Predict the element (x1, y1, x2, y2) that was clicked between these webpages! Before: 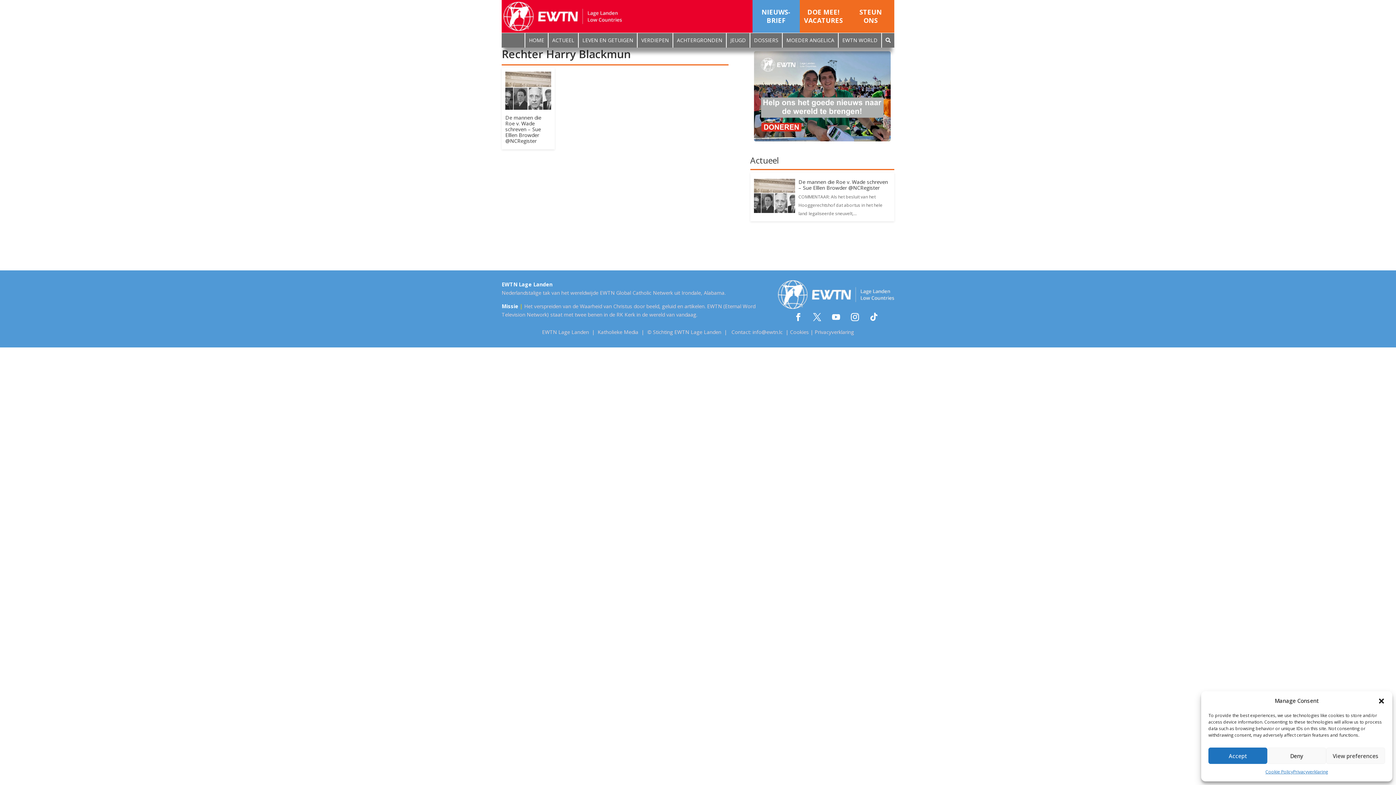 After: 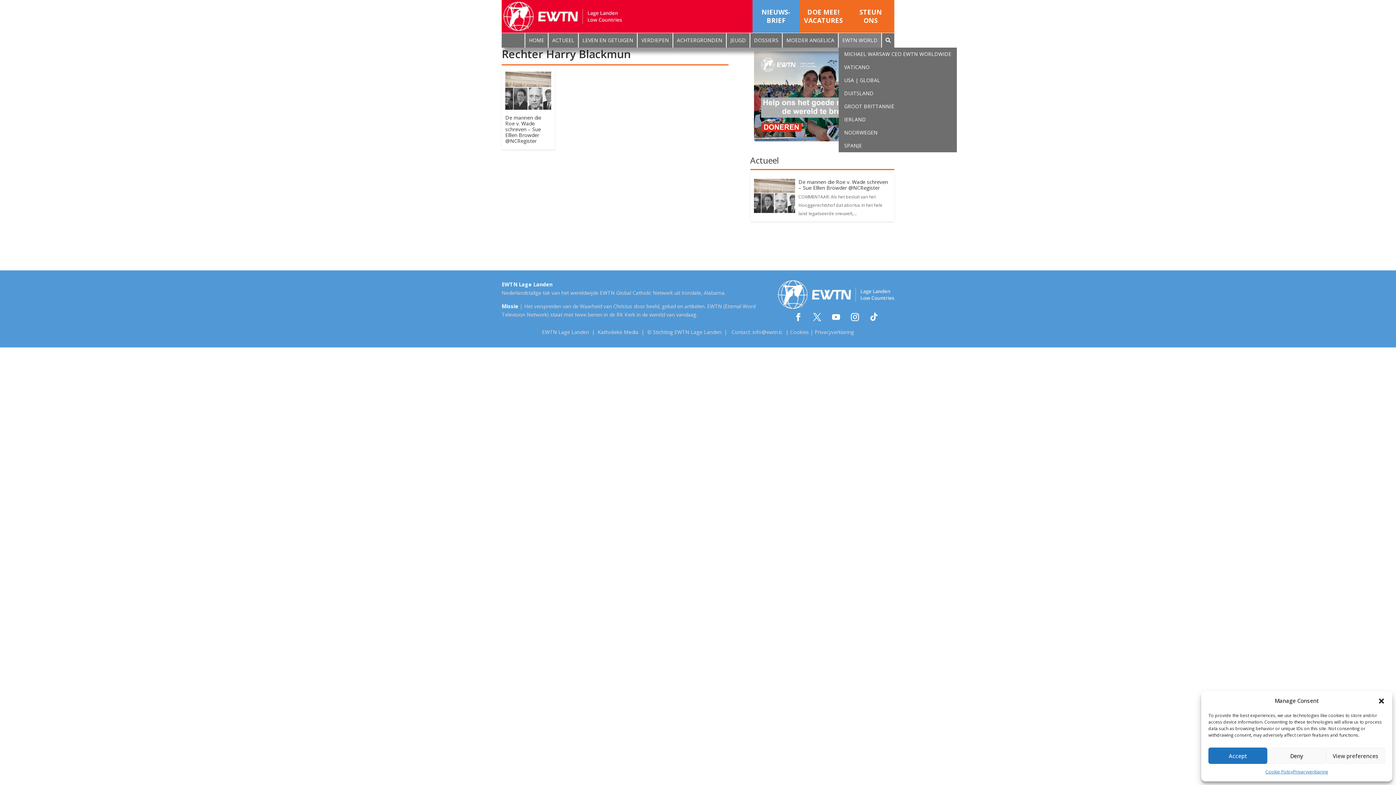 Action: bbox: (838, 33, 881, 47) label: EWTN WORLD